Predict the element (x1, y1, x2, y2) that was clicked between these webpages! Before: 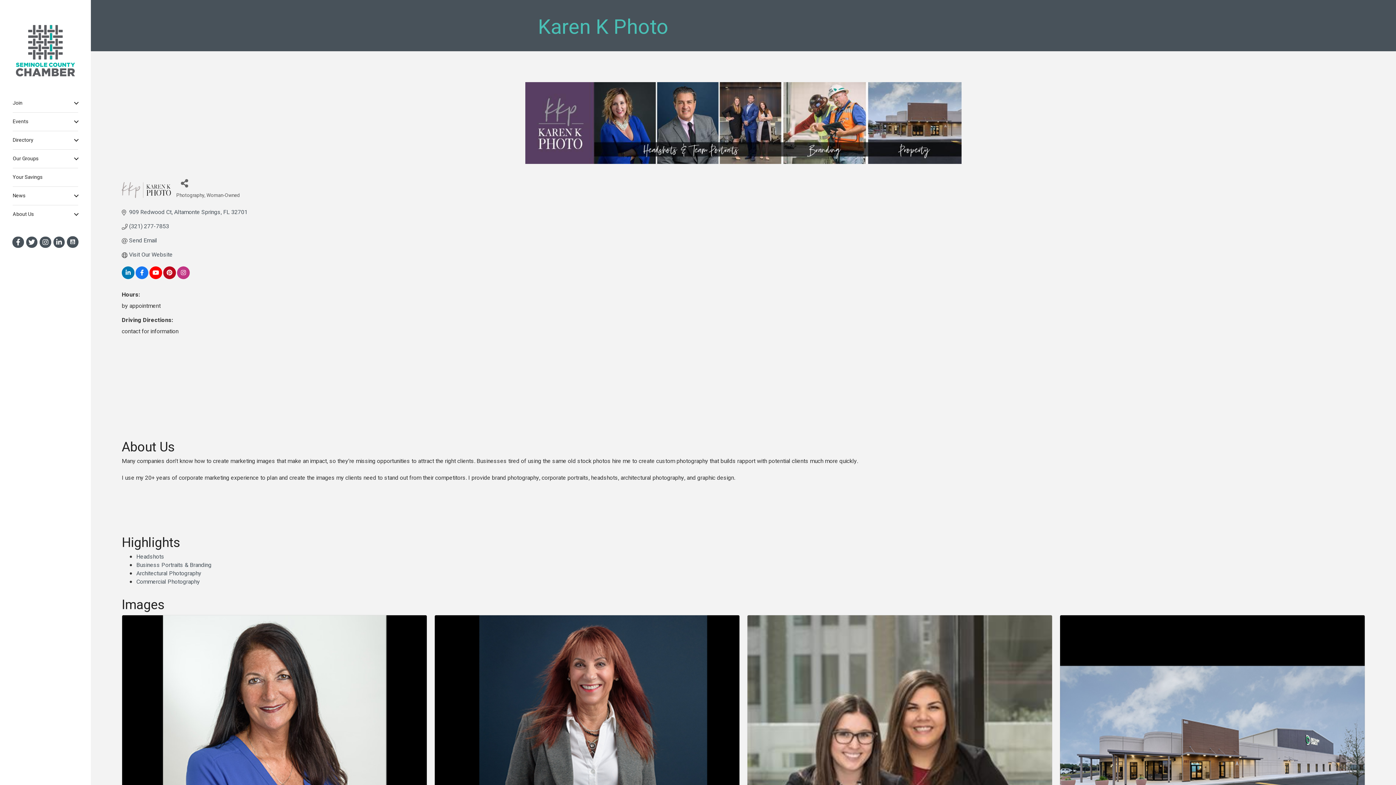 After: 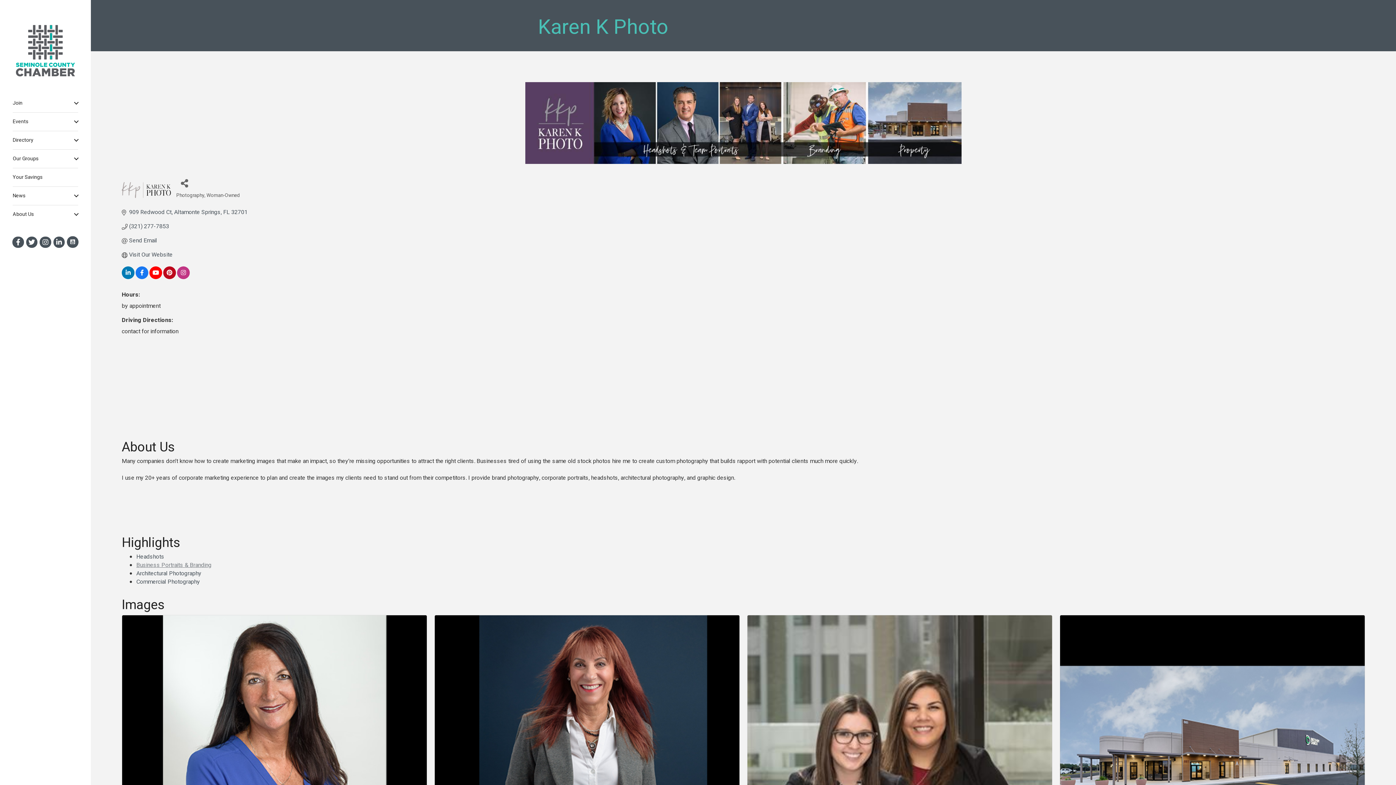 Action: bbox: (136, 561, 211, 569) label: Business Portraits & Branding